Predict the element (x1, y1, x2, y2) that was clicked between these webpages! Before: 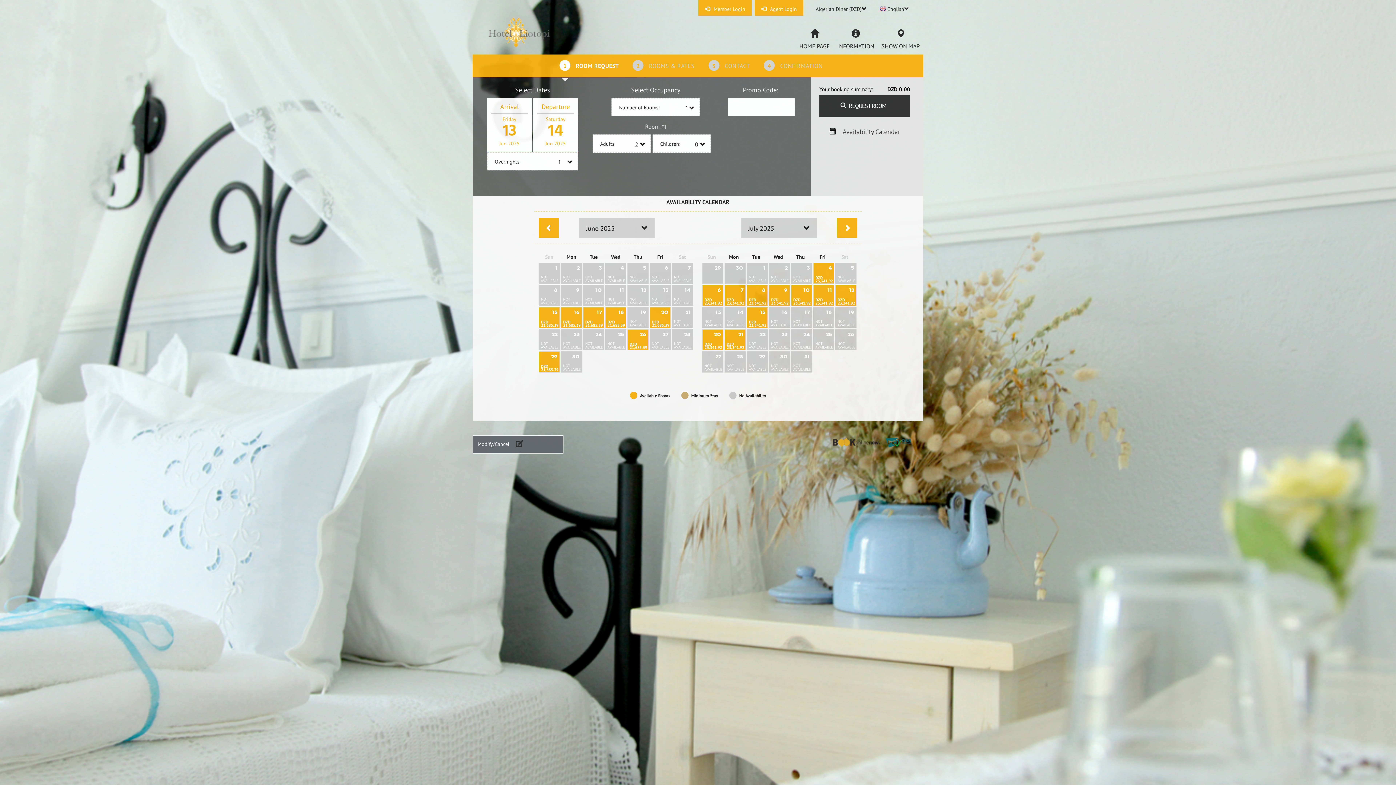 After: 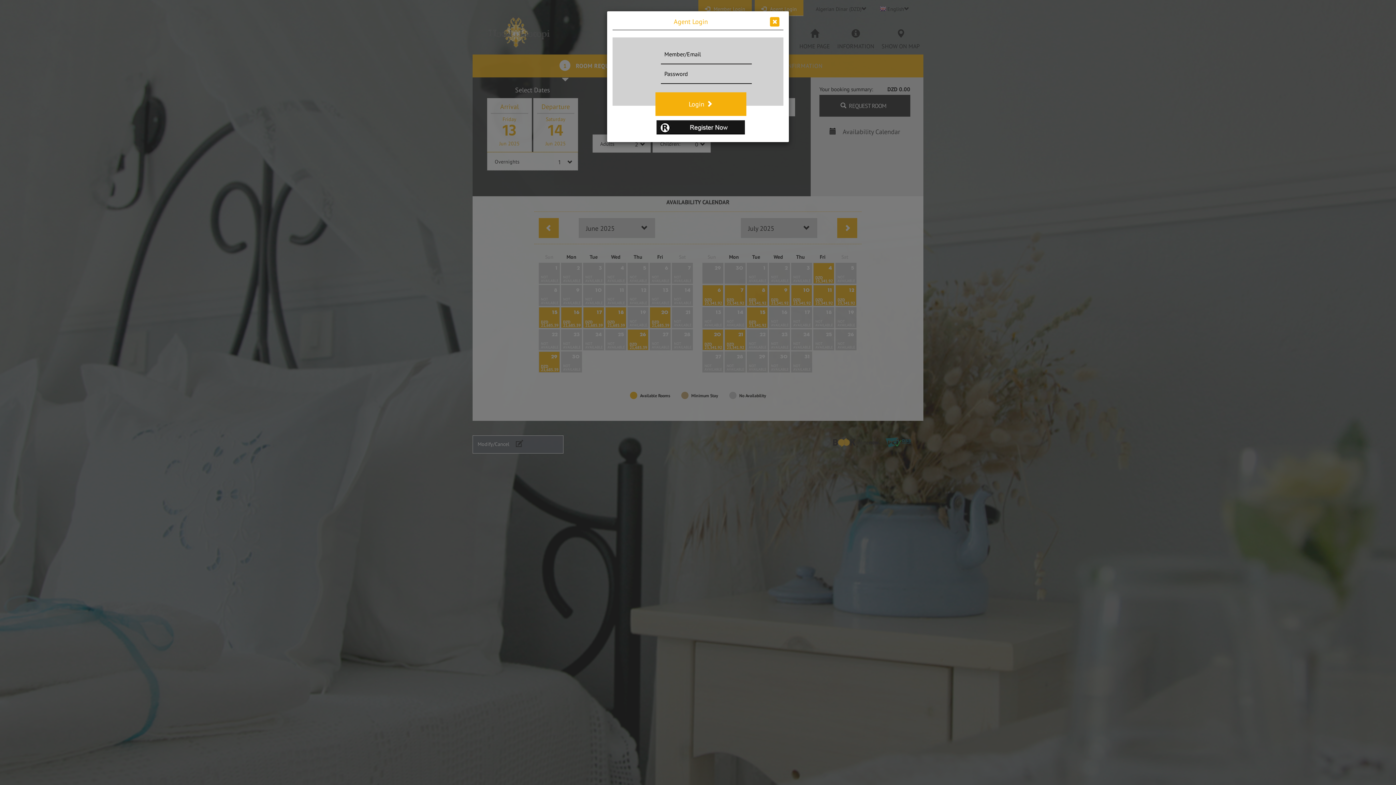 Action: label: Agent Login bbox: (754, 0, 803, 16)